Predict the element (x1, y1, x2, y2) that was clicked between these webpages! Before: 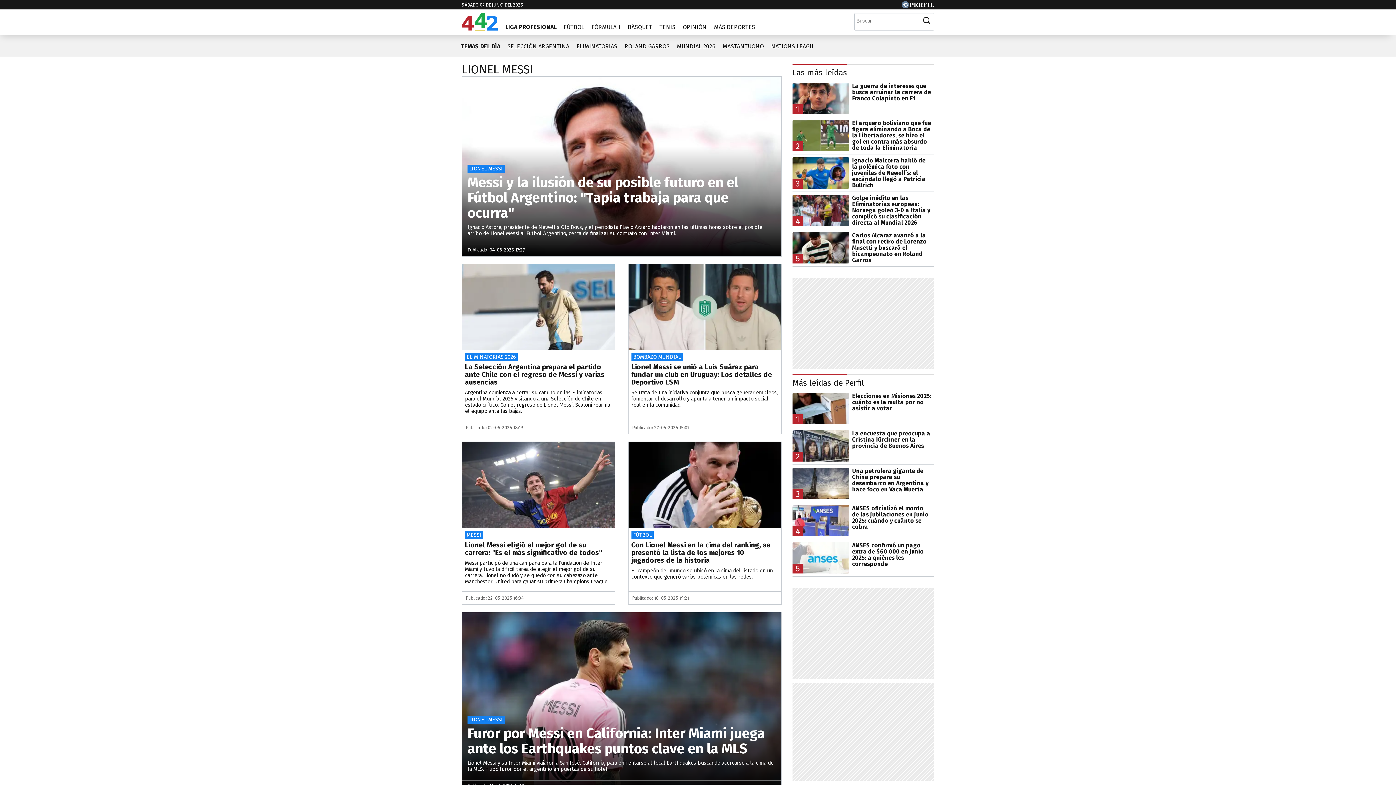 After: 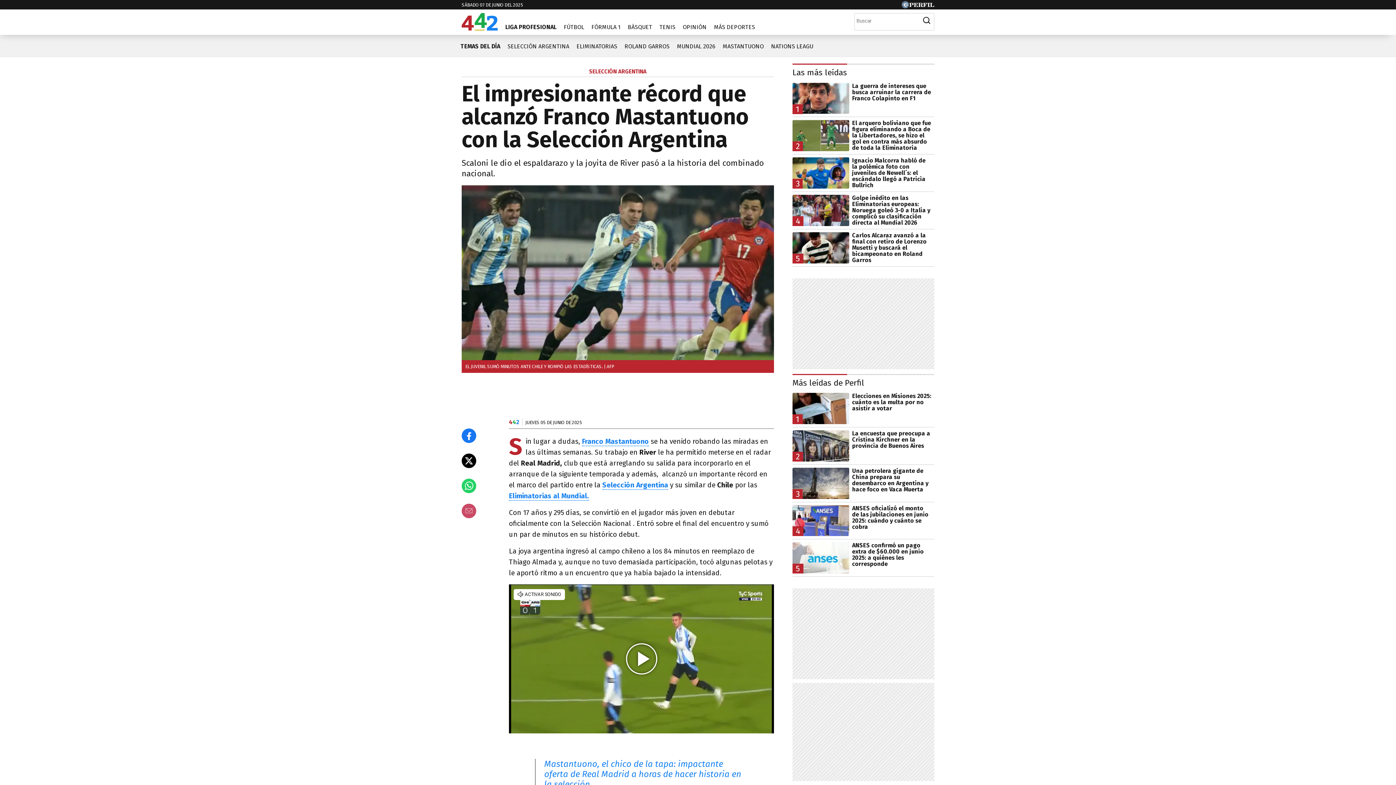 Action: label: MASTANTUONO bbox: (719, 37, 767, 49)